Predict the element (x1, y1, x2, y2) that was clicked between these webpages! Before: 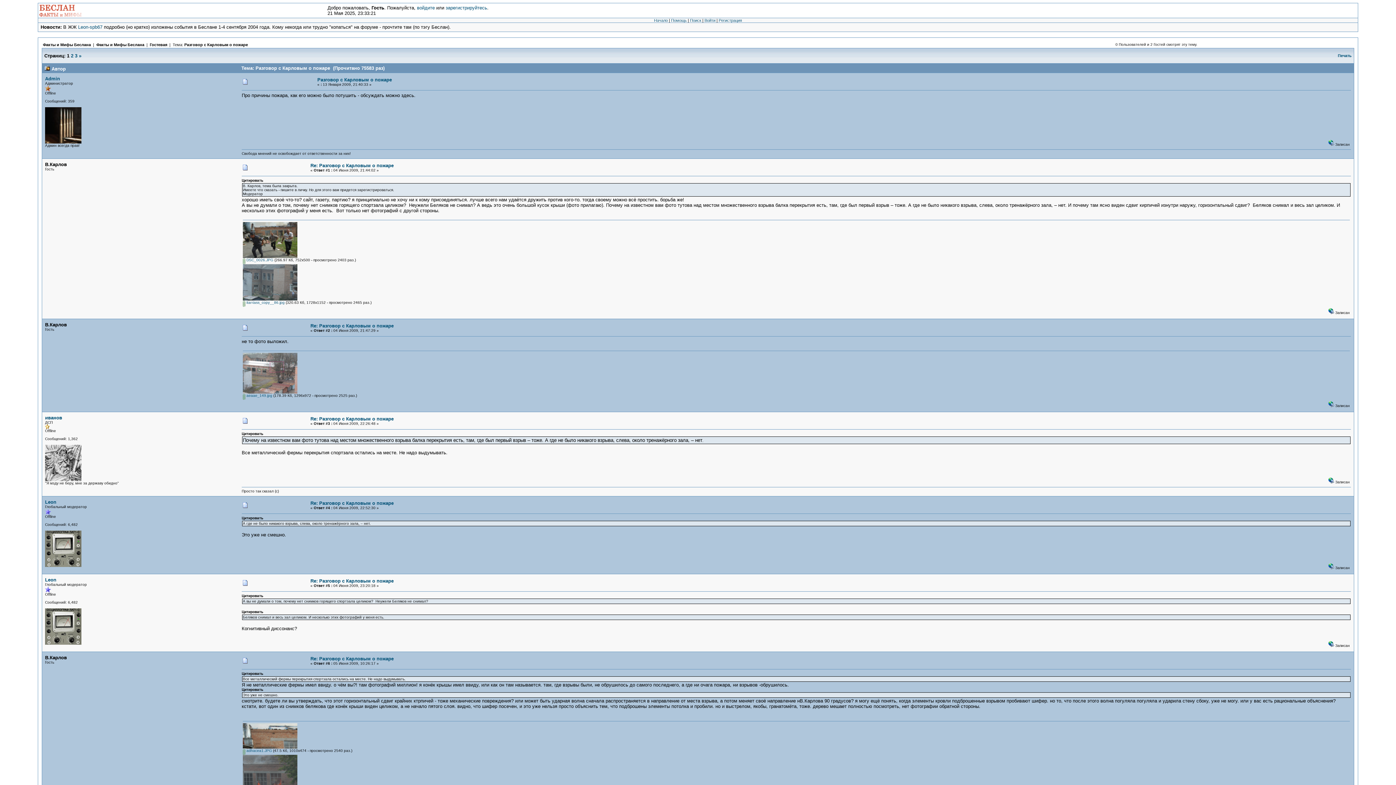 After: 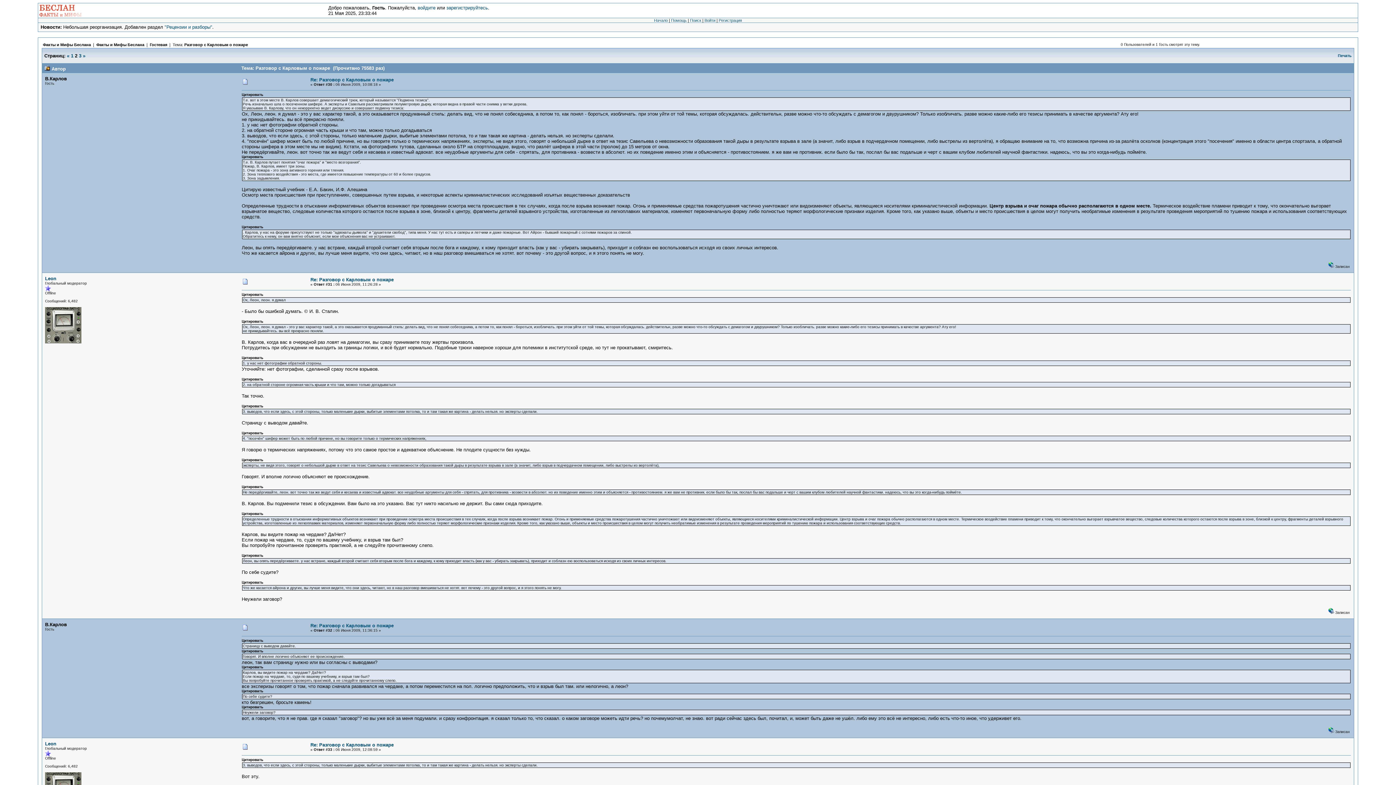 Action: label: 2 bbox: (70, 53, 73, 58)